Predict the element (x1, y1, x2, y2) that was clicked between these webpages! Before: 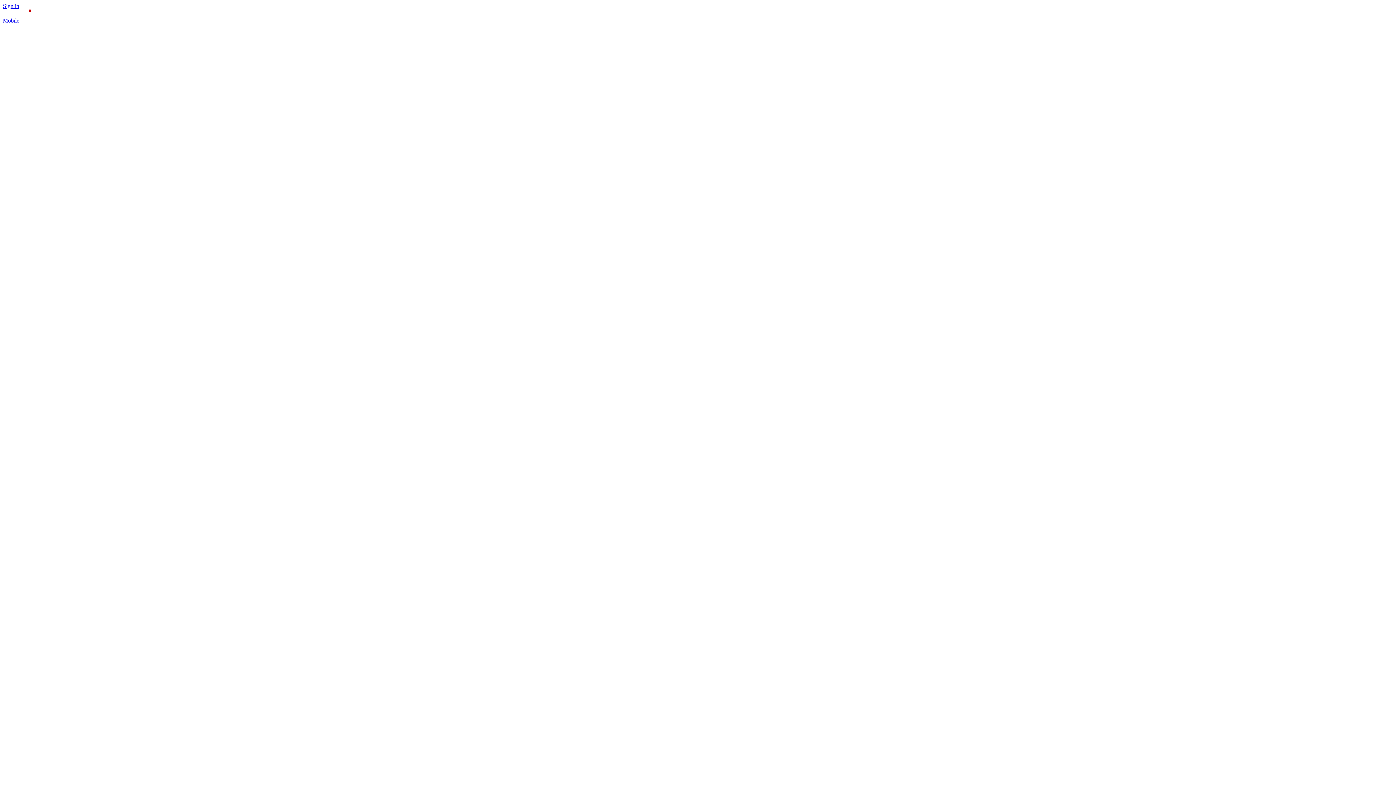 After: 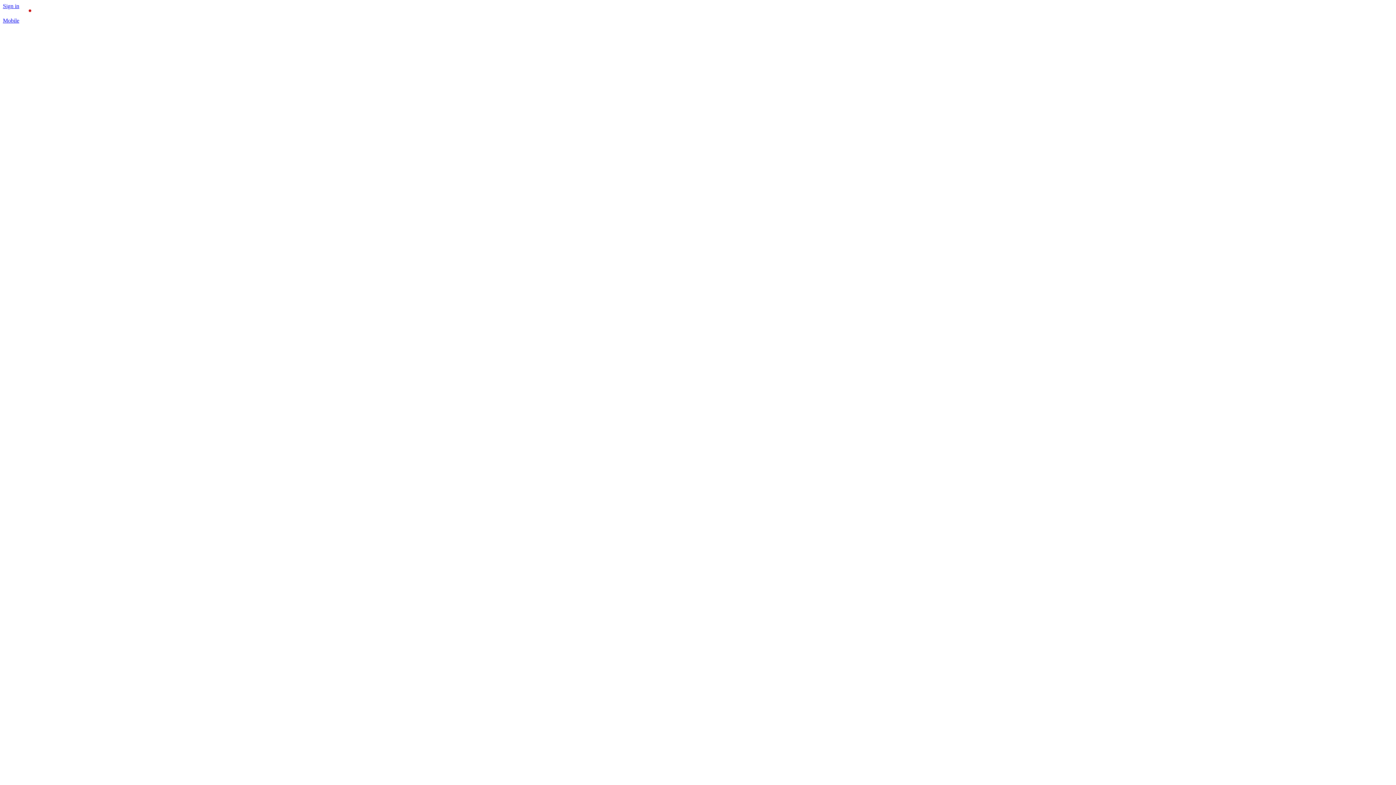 Action: label: Mobile bbox: (2, 17, 31, 23)